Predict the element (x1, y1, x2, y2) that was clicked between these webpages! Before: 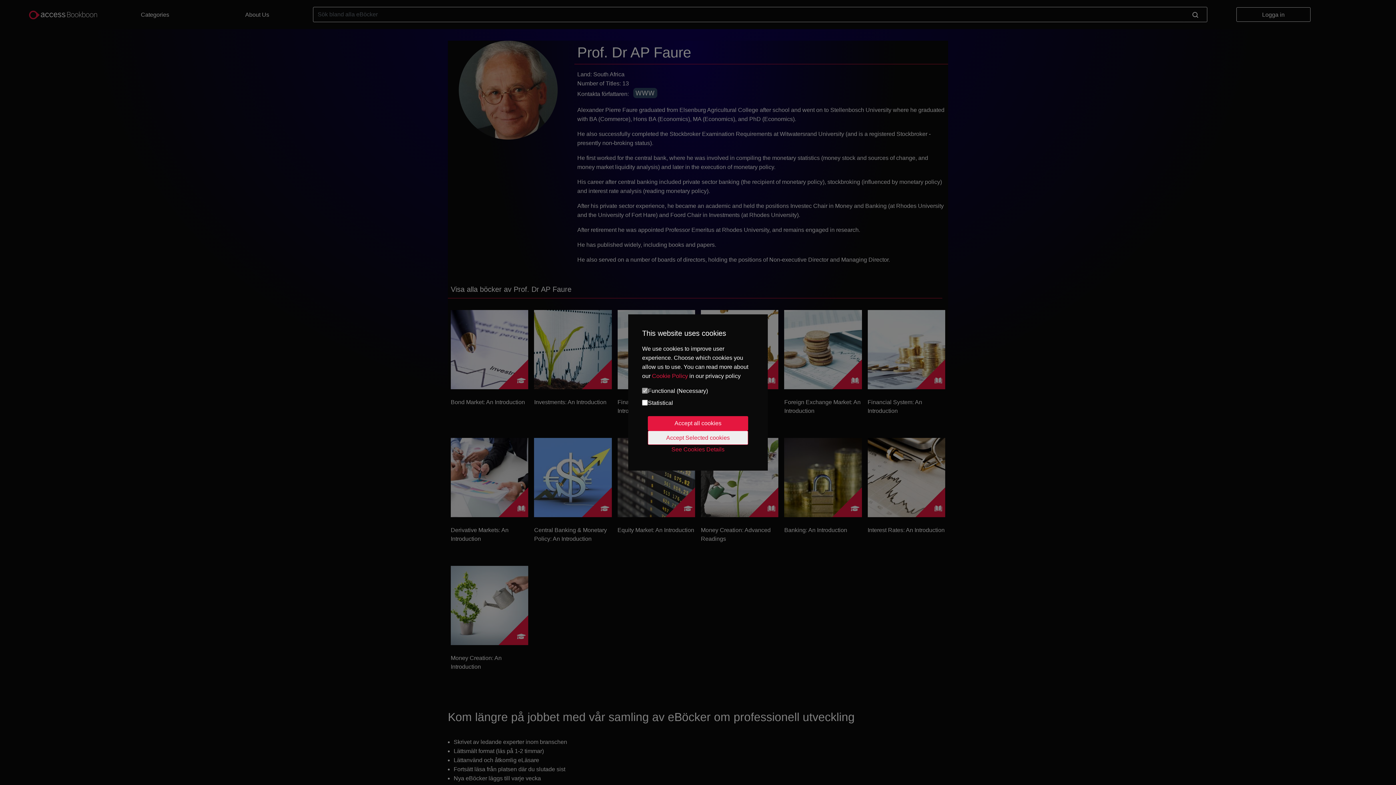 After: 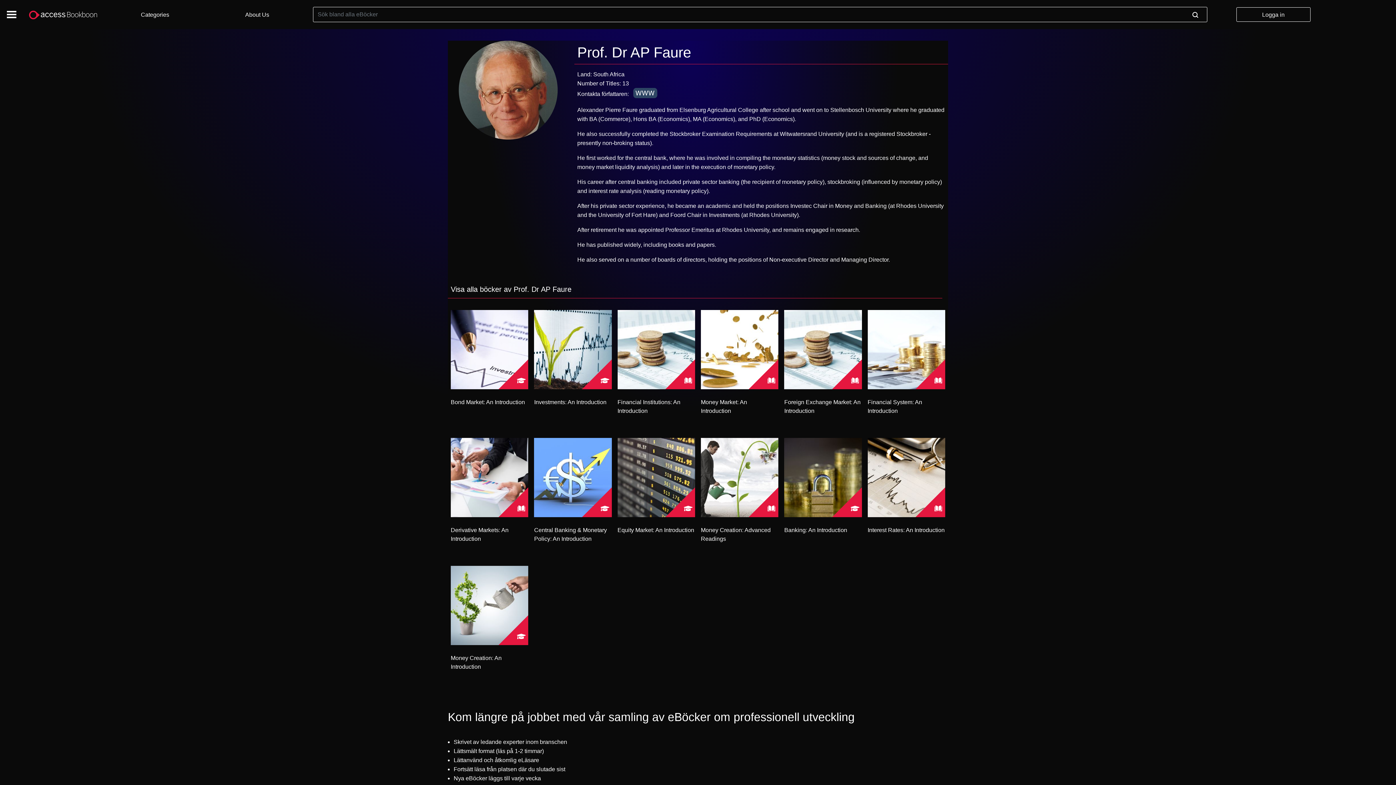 Action: label: Accept all cookies bbox: (648, 416, 748, 430)